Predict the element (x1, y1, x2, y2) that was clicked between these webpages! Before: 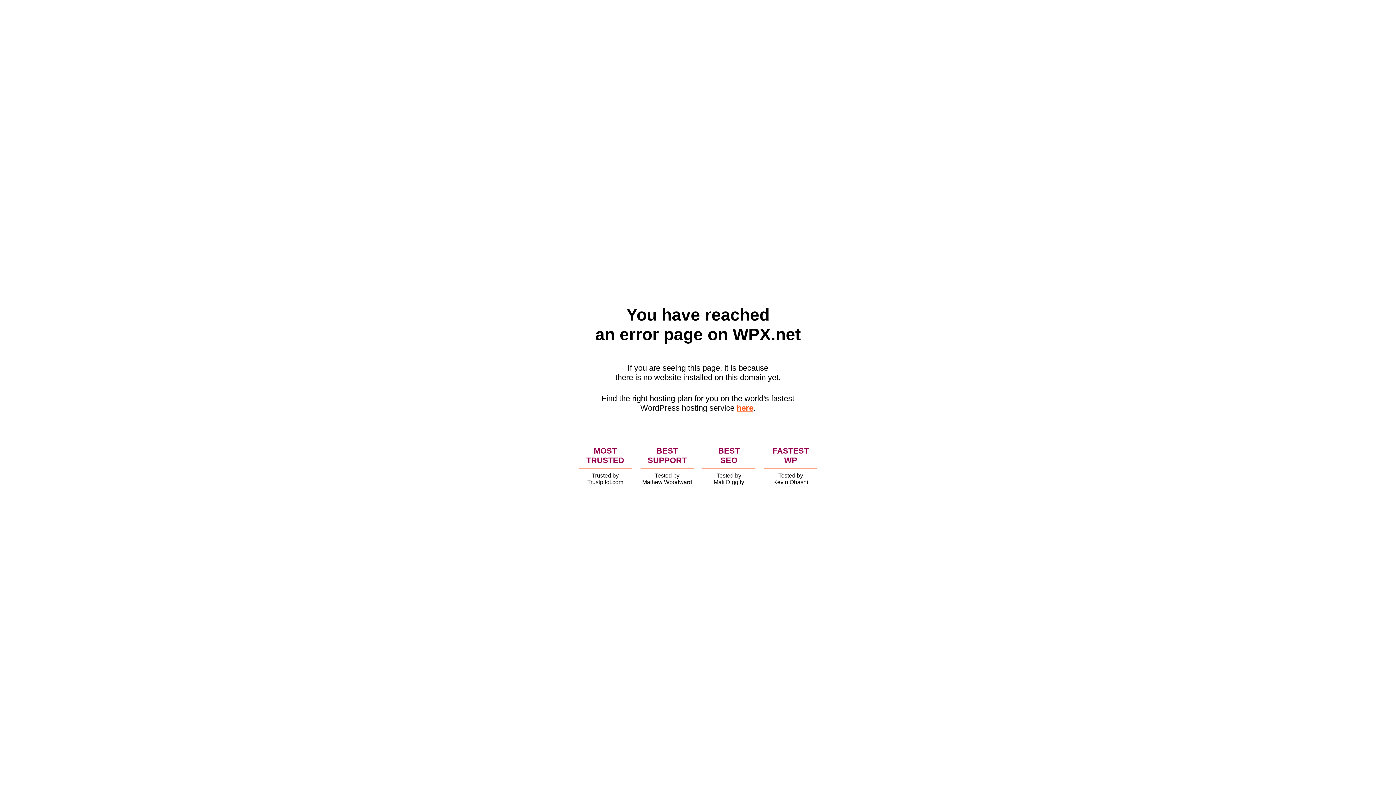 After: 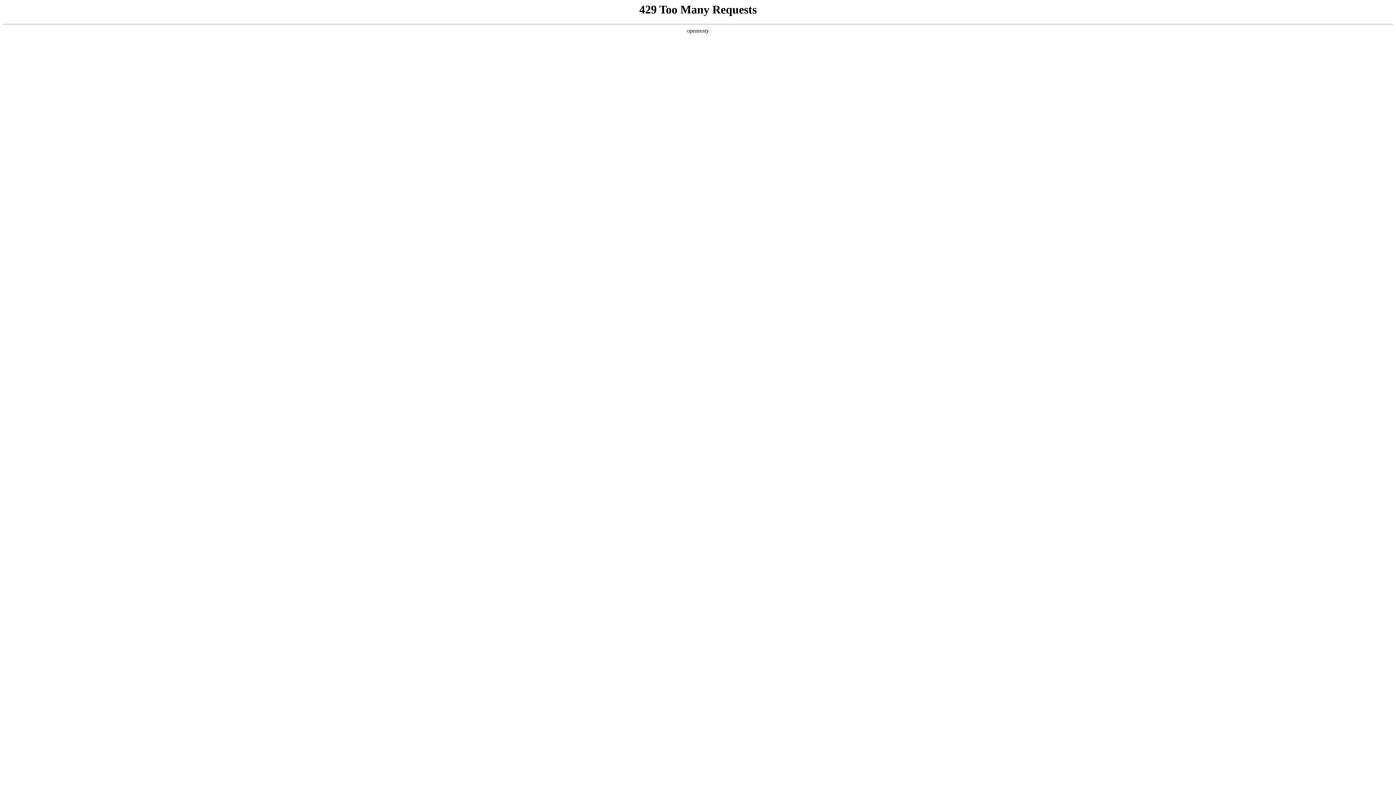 Action: bbox: (736, 403, 753, 412) label: here